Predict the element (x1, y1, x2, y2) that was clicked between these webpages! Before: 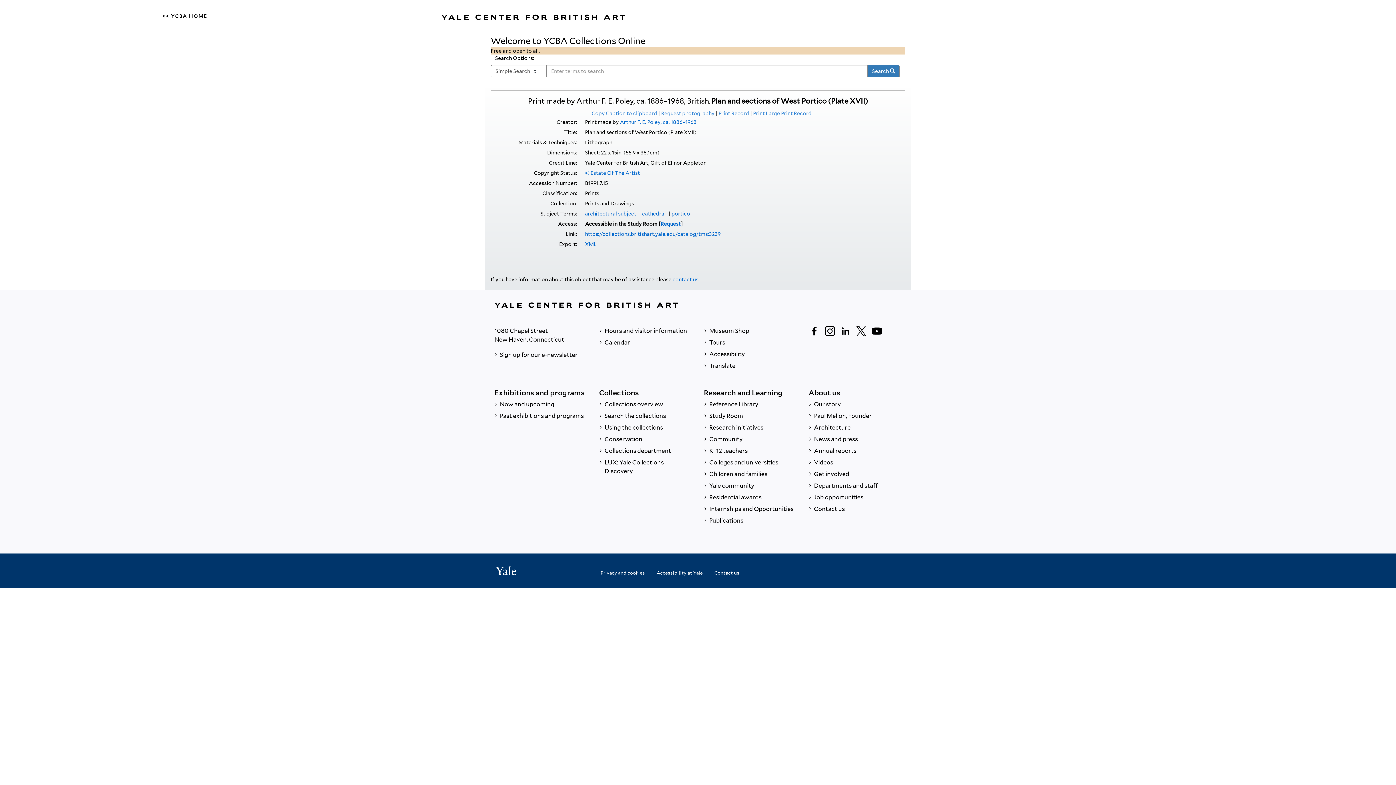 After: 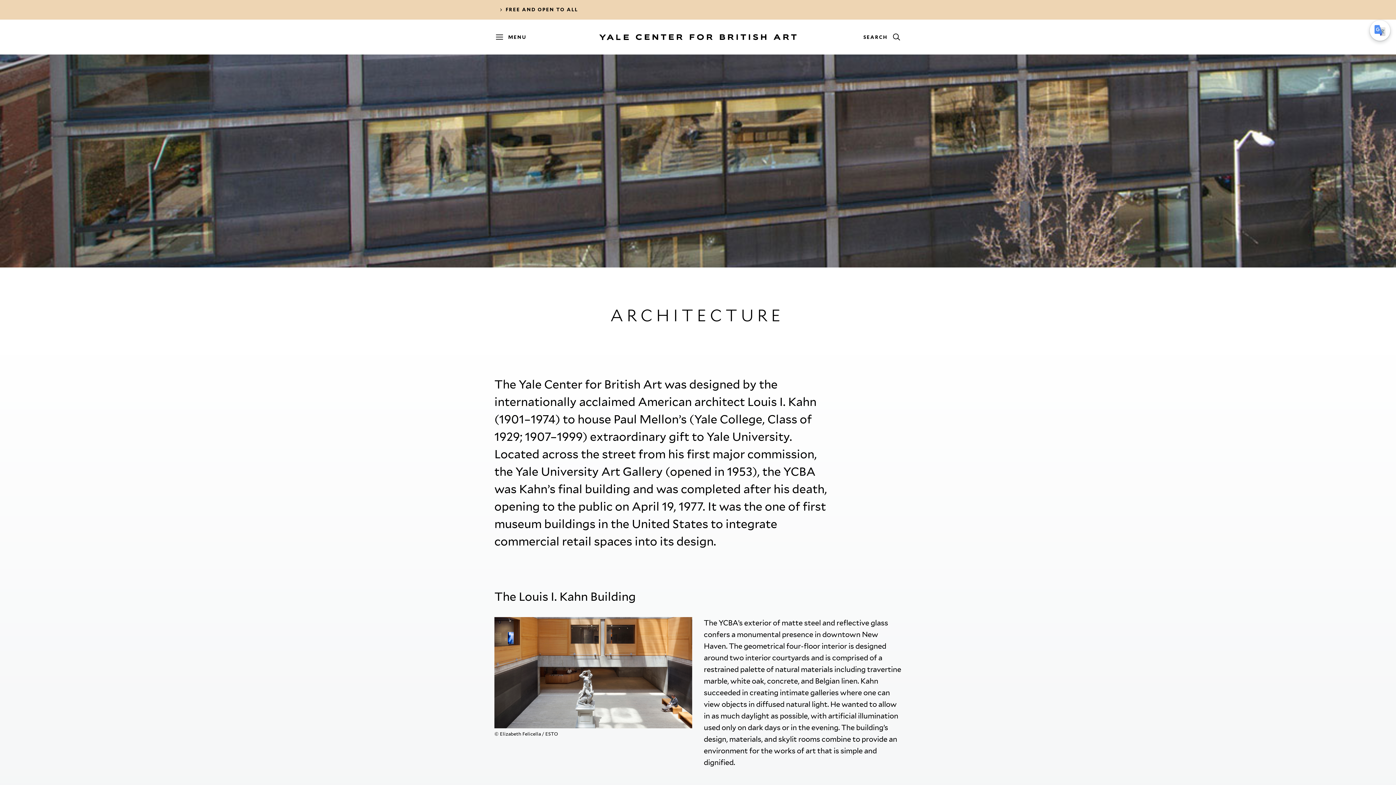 Action: label:  Architecture bbox: (808, 422, 901, 433)